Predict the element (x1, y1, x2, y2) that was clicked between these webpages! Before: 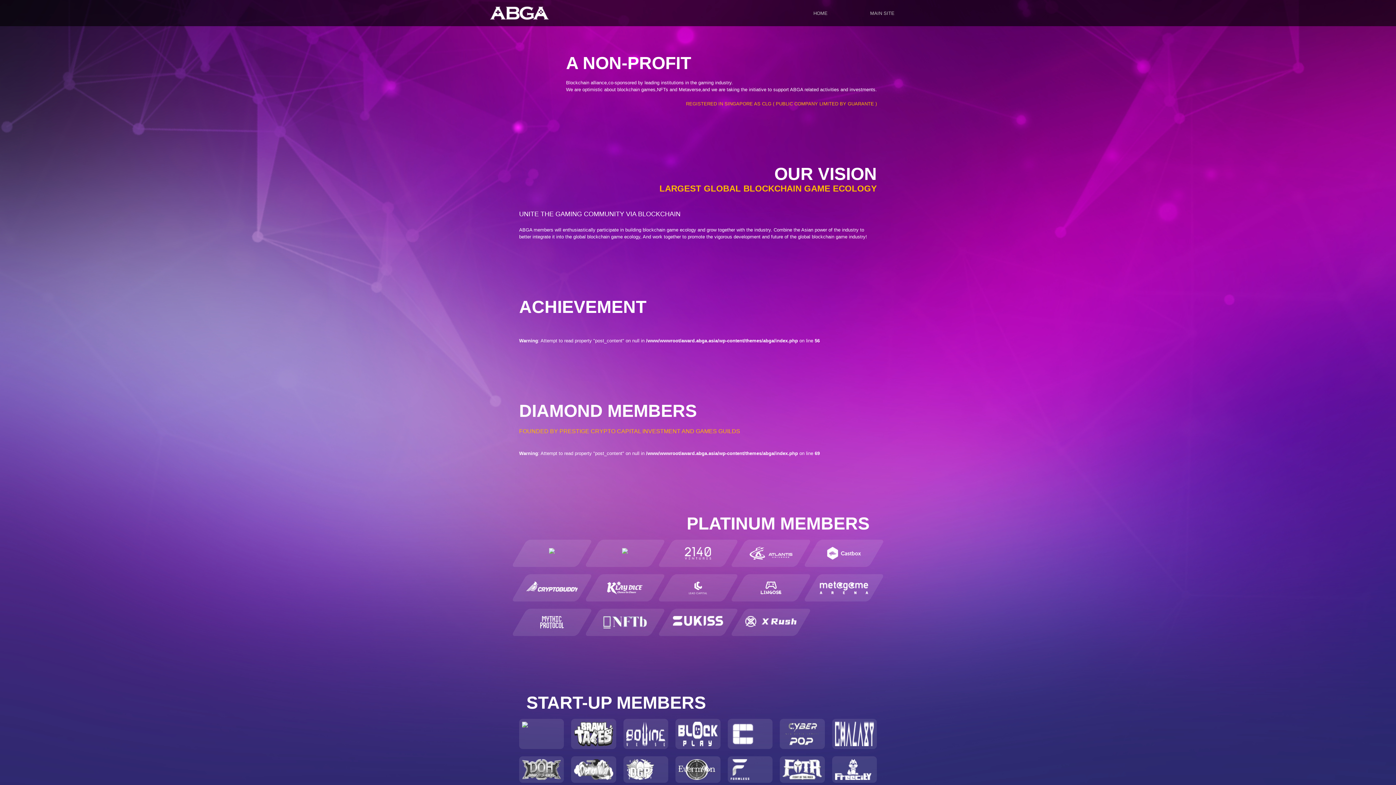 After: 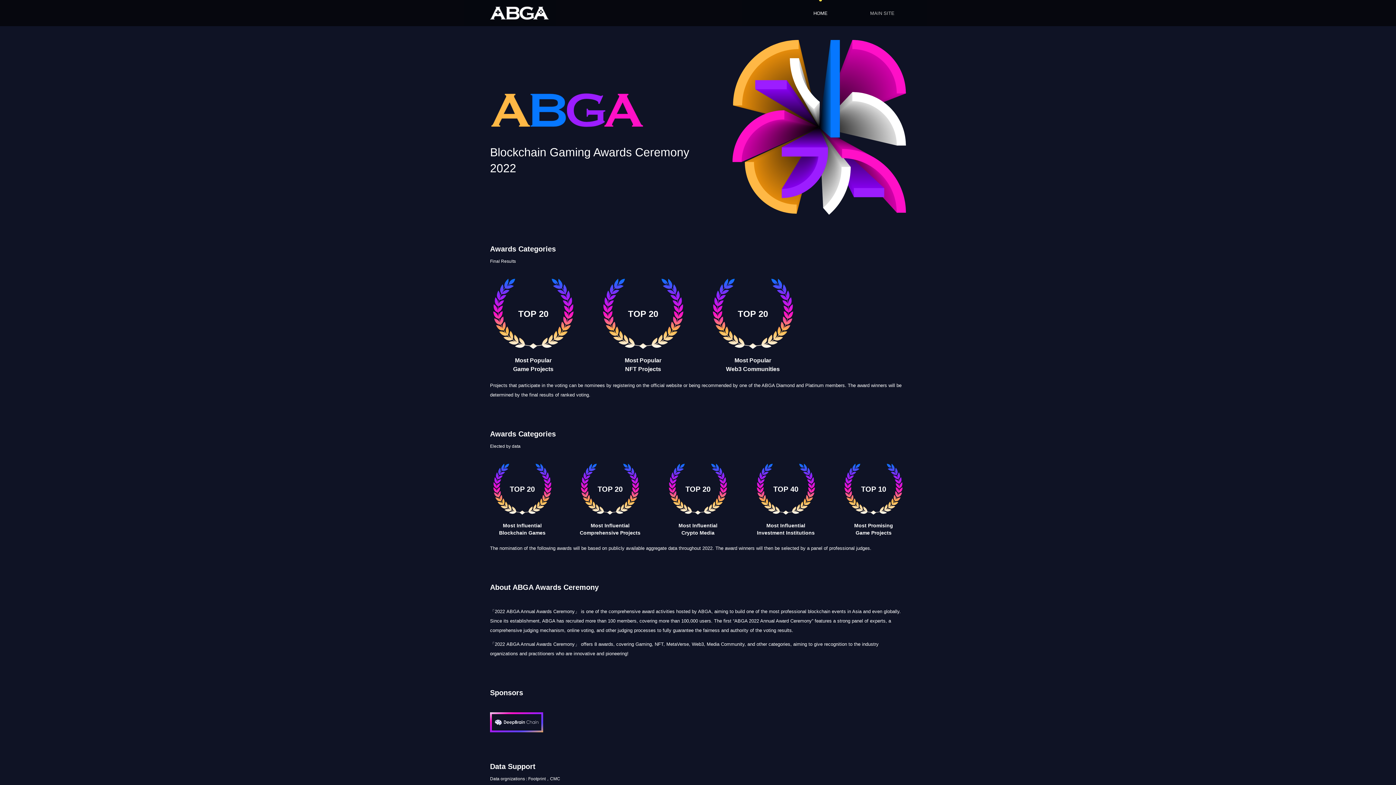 Action: bbox: (490, 6, 549, 19)